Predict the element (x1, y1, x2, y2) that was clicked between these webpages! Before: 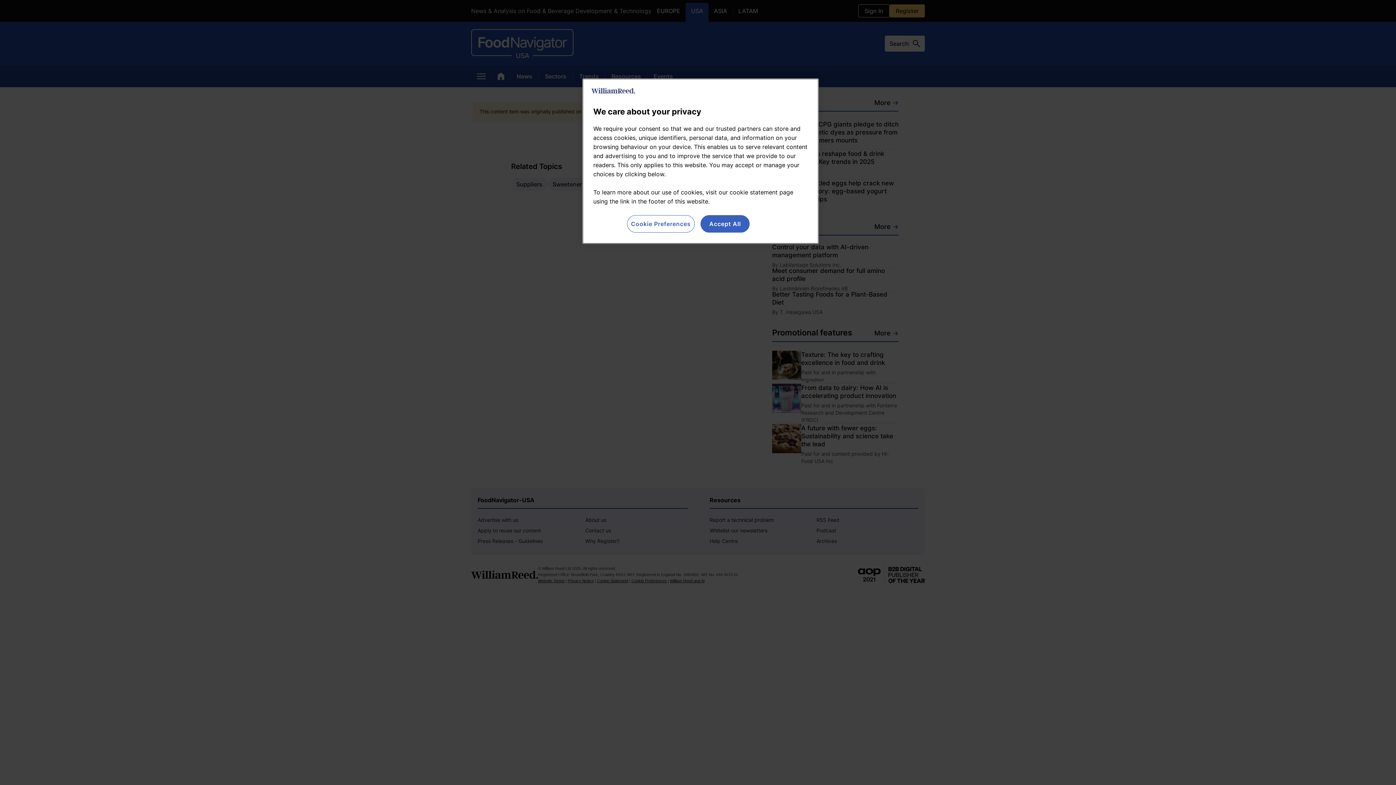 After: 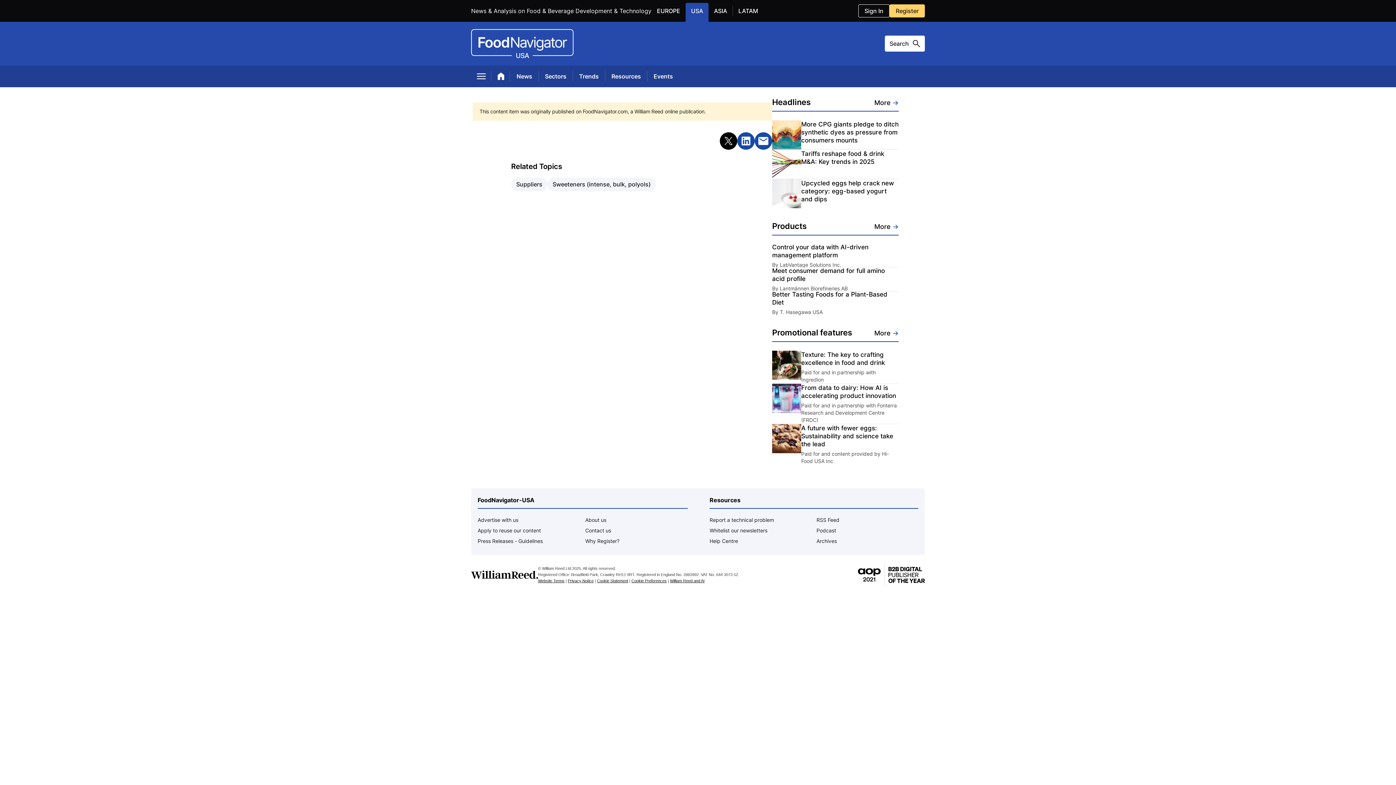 Action: bbox: (700, 215, 749, 232) label: Accept All